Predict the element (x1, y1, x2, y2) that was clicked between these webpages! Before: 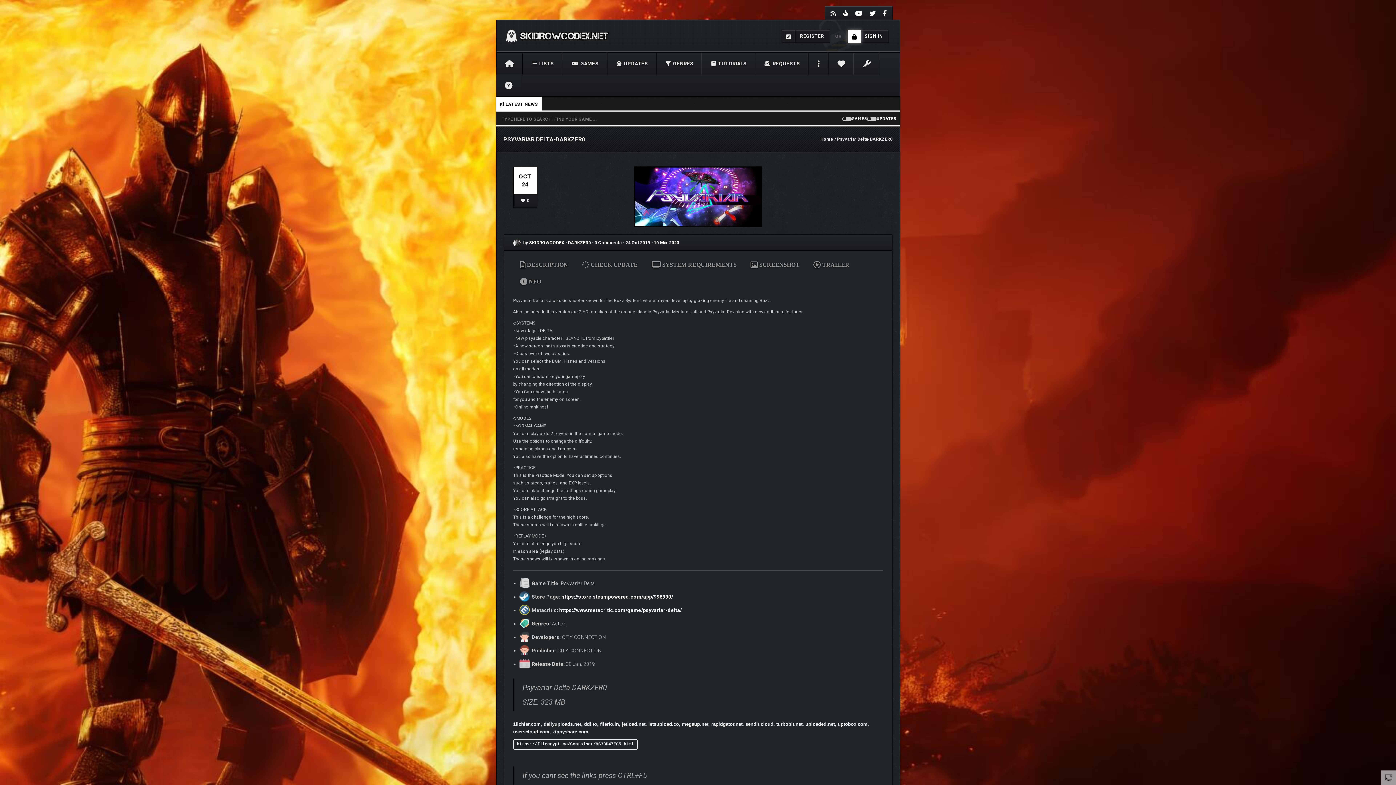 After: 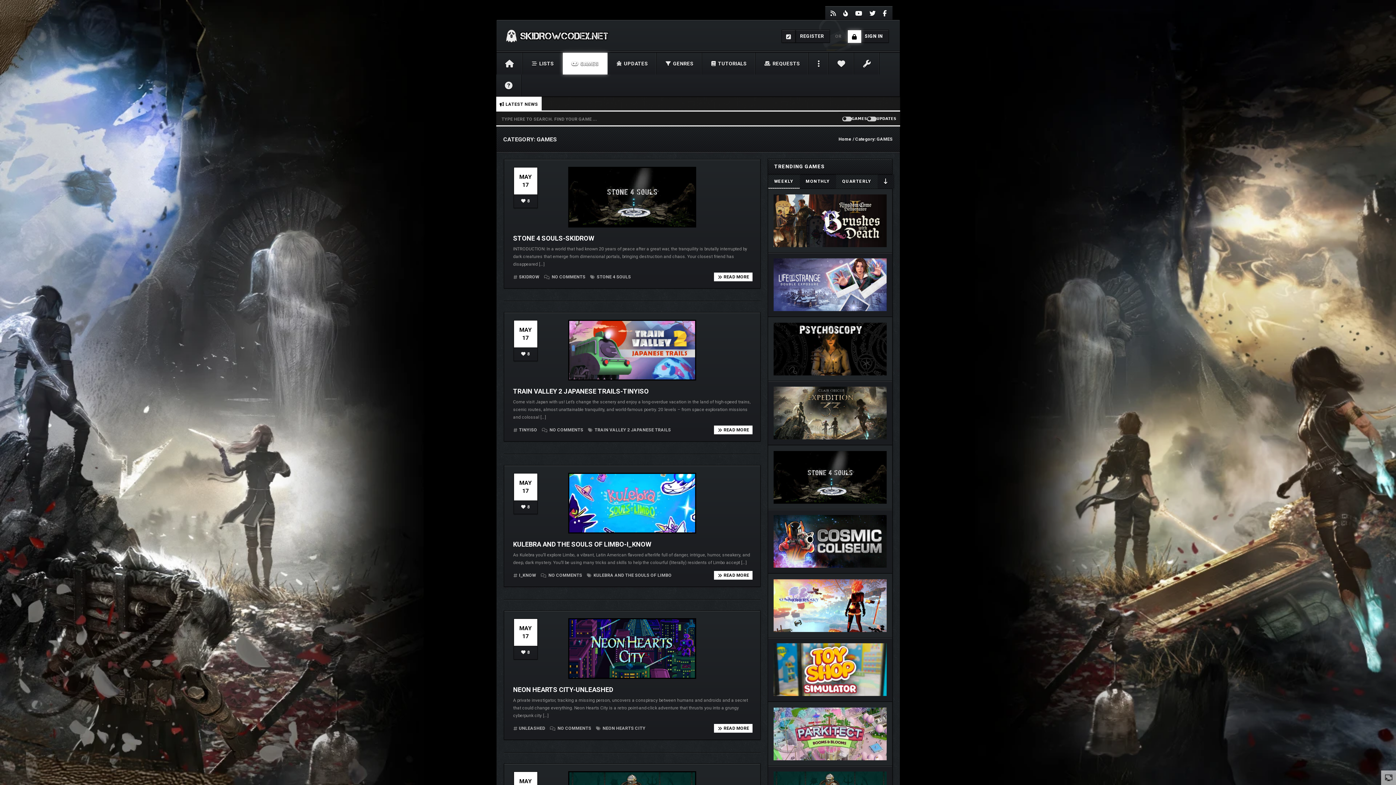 Action: bbox: (563, 52, 607, 74) label:  GAMES